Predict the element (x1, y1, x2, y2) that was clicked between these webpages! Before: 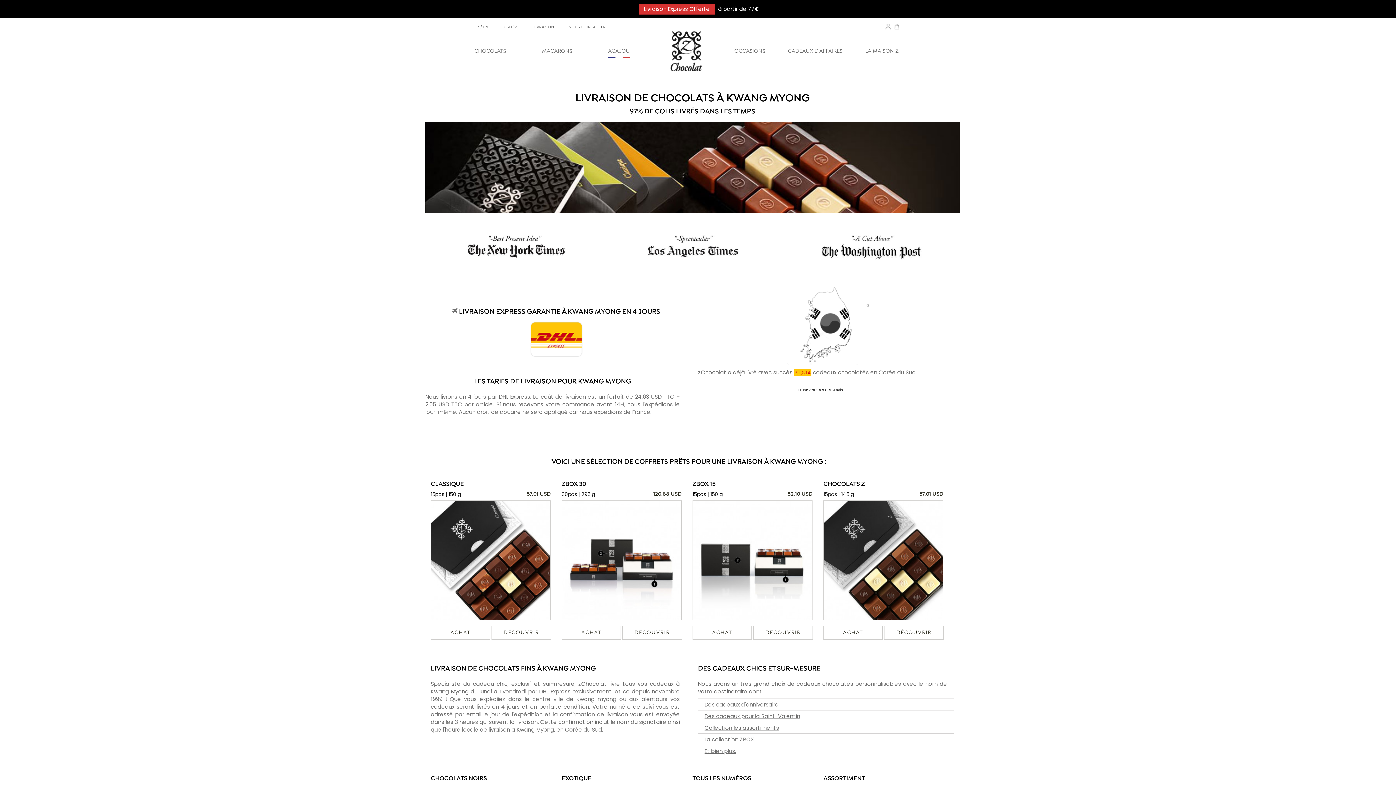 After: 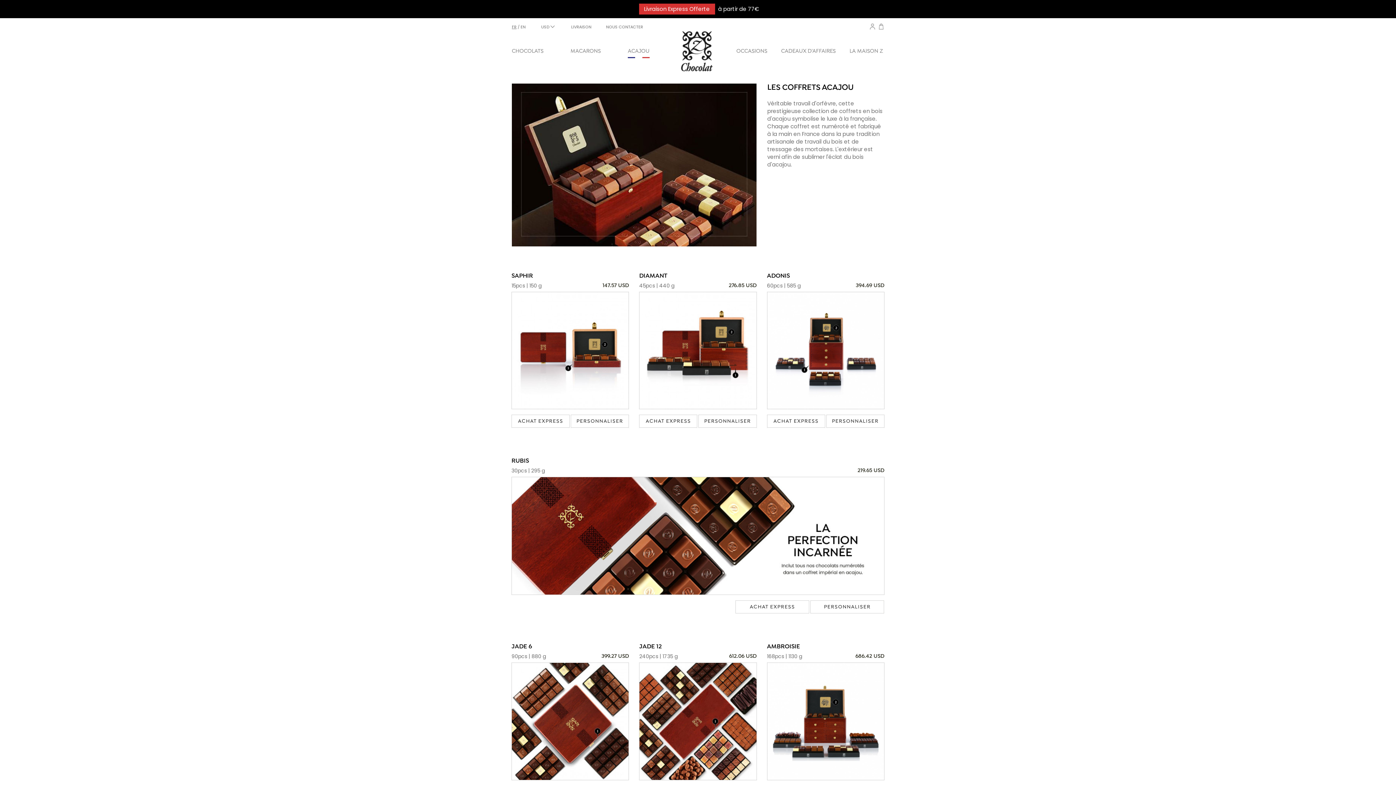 Action: bbox: (600, 40, 638, 62) label: ACAJOU